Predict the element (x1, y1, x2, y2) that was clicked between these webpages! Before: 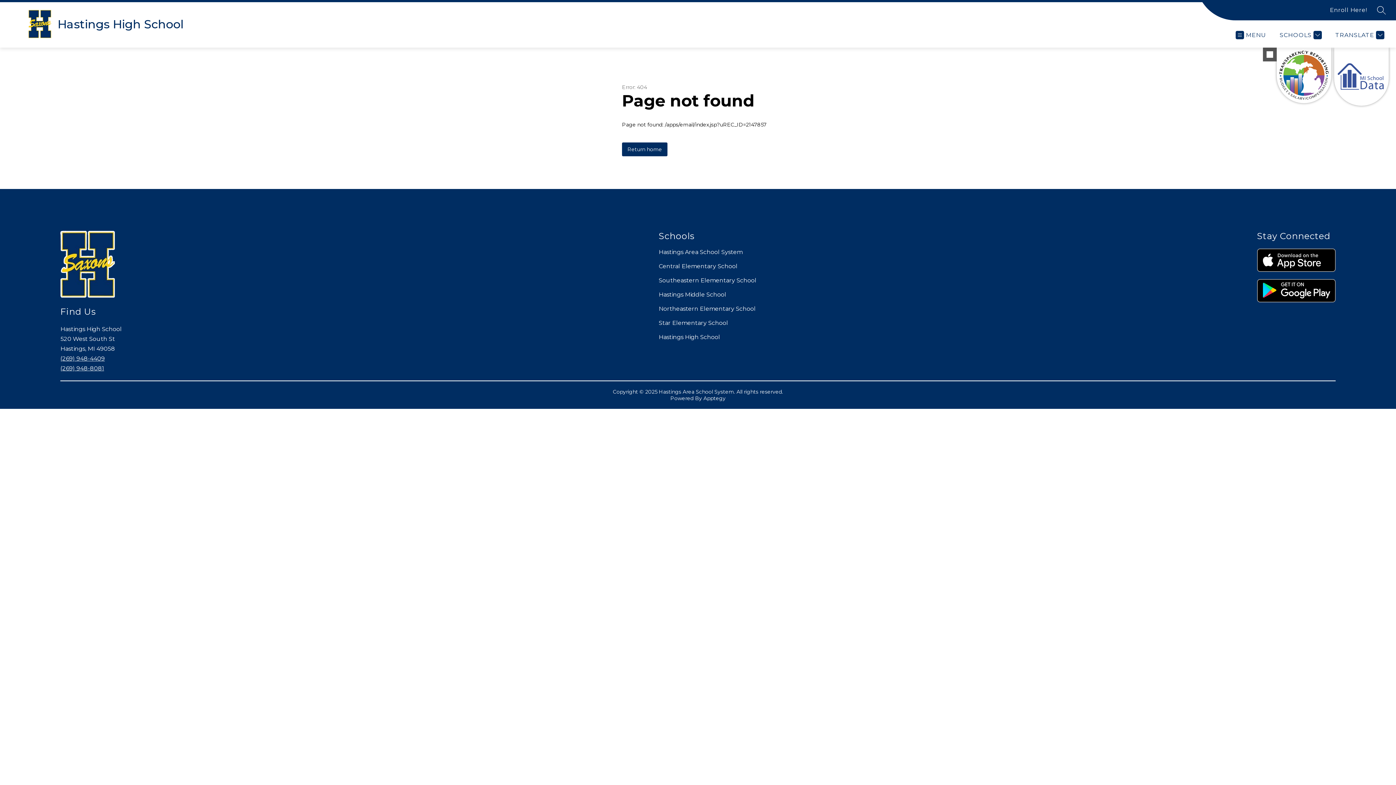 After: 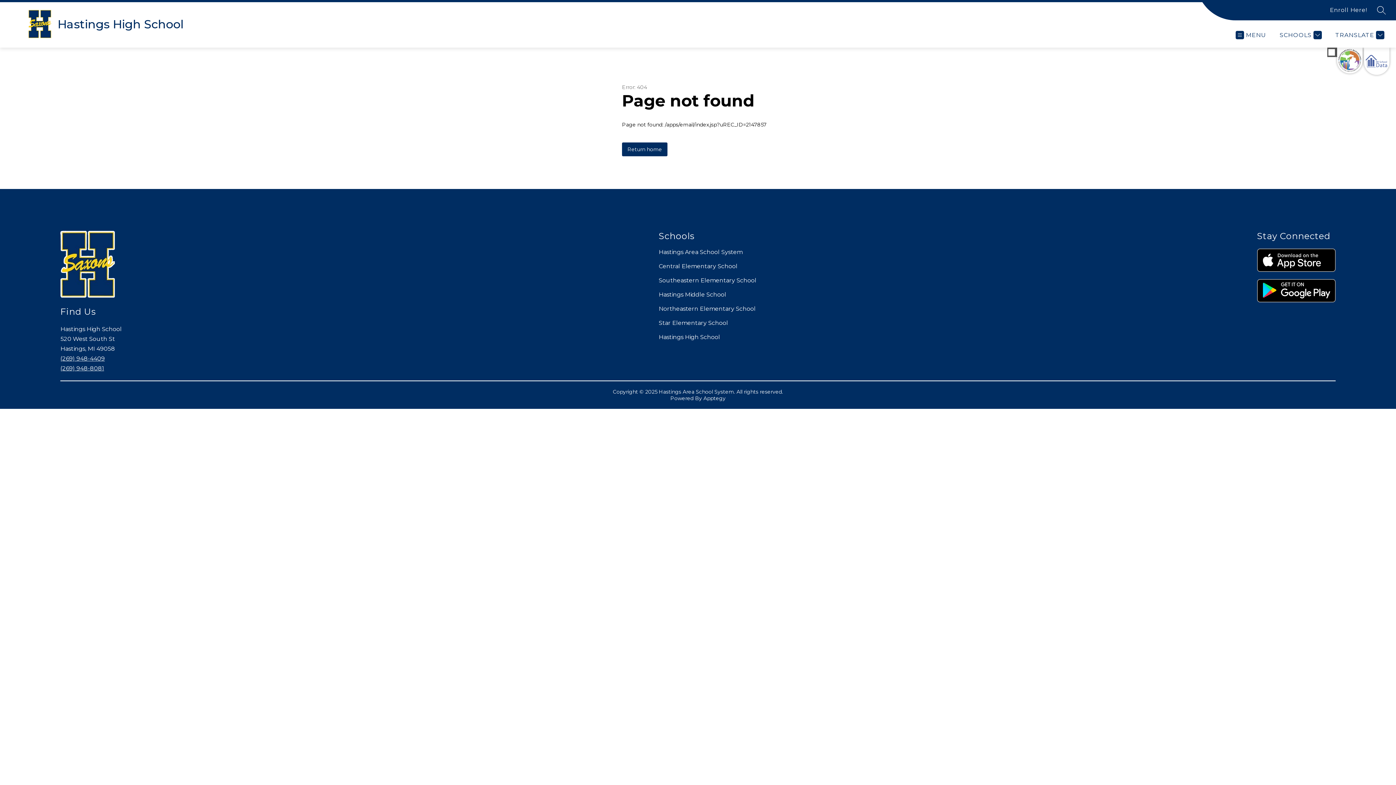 Action: label: toggle buttons bbox: (1263, 47, 1277, 61)